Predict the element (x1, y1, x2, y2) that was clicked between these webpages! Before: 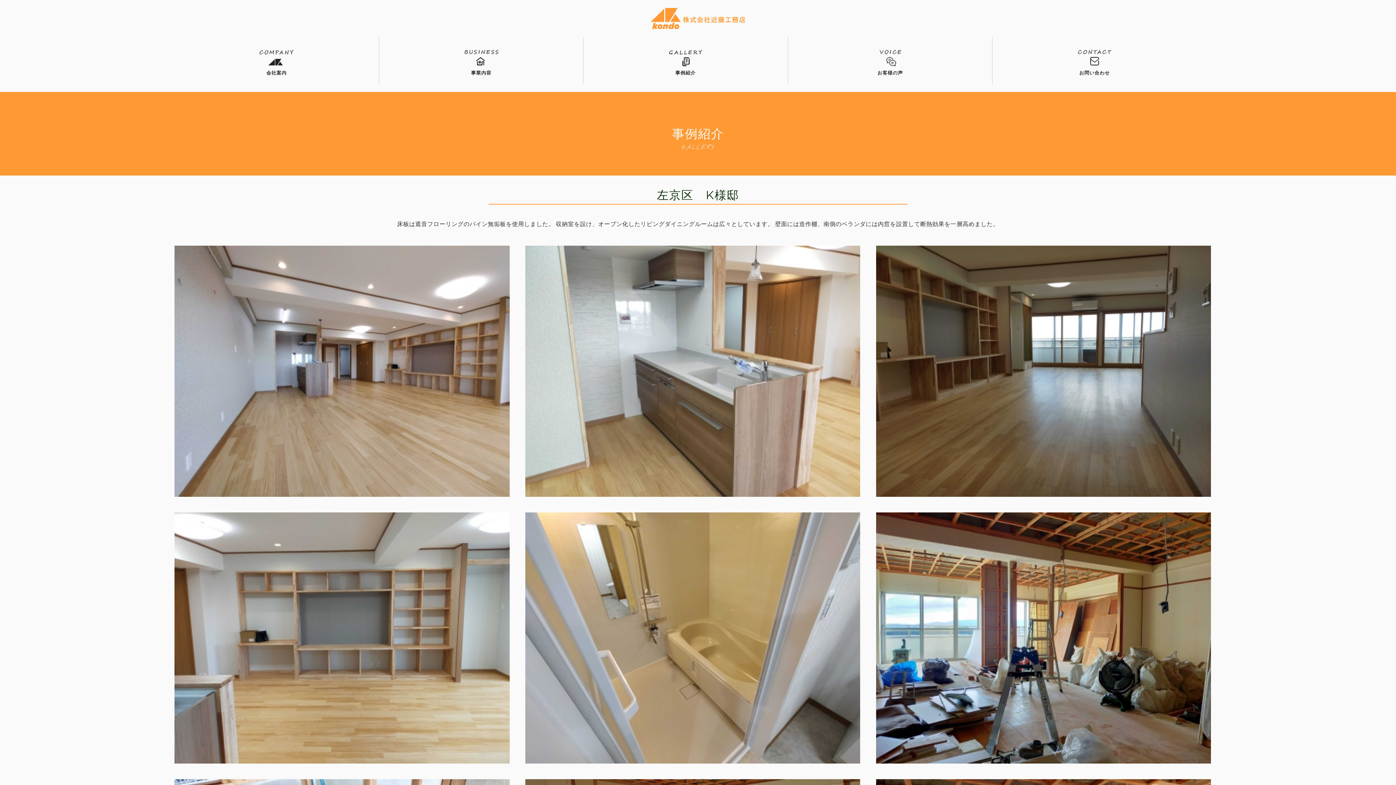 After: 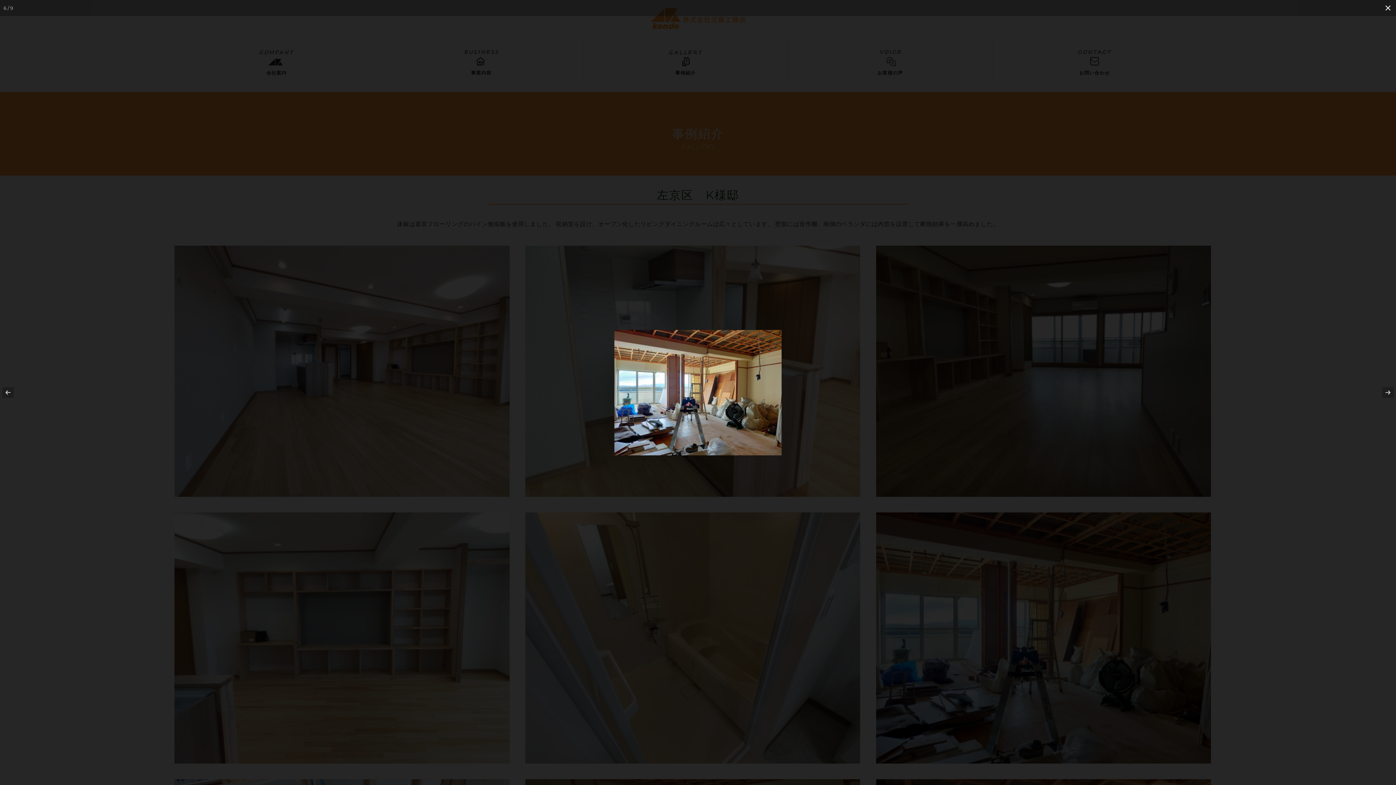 Action: bbox: (876, 756, 1211, 762)